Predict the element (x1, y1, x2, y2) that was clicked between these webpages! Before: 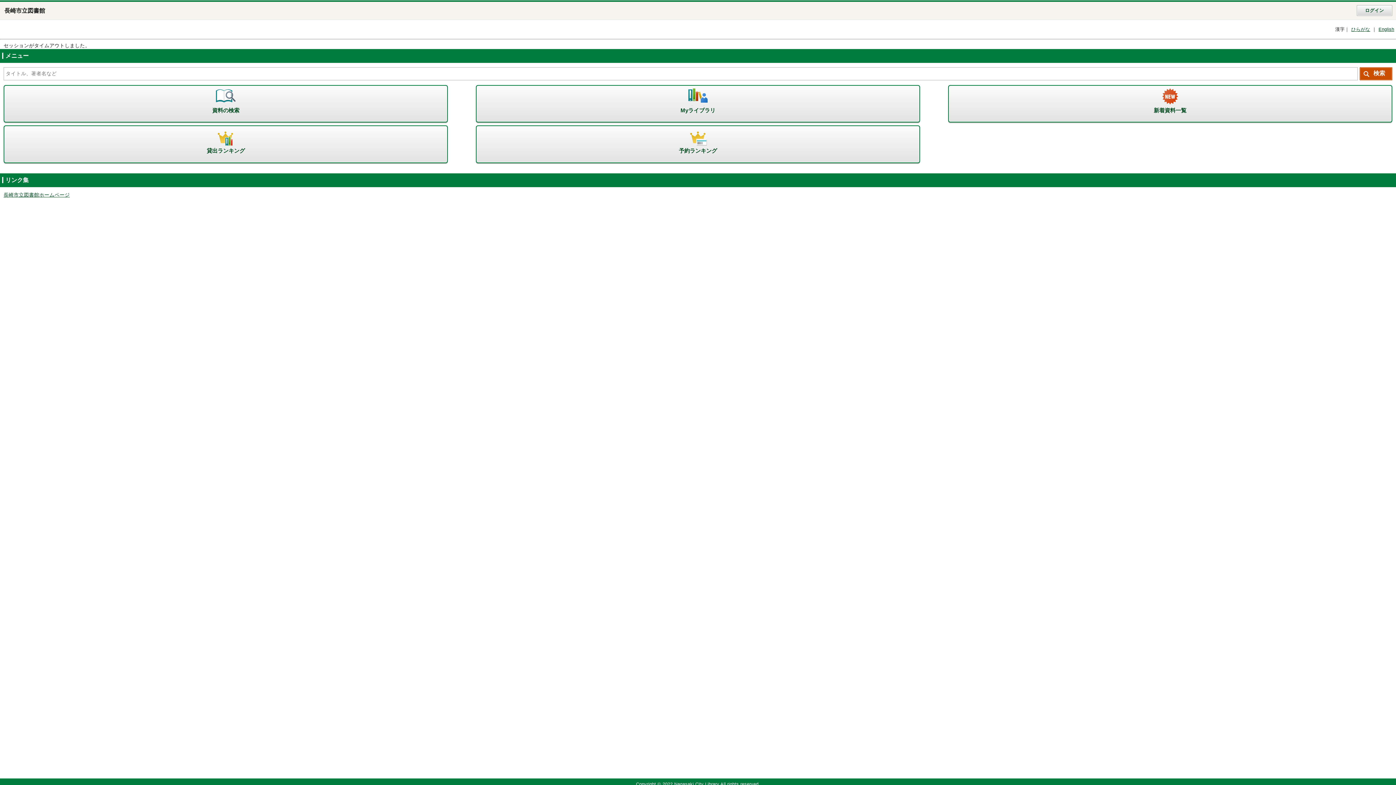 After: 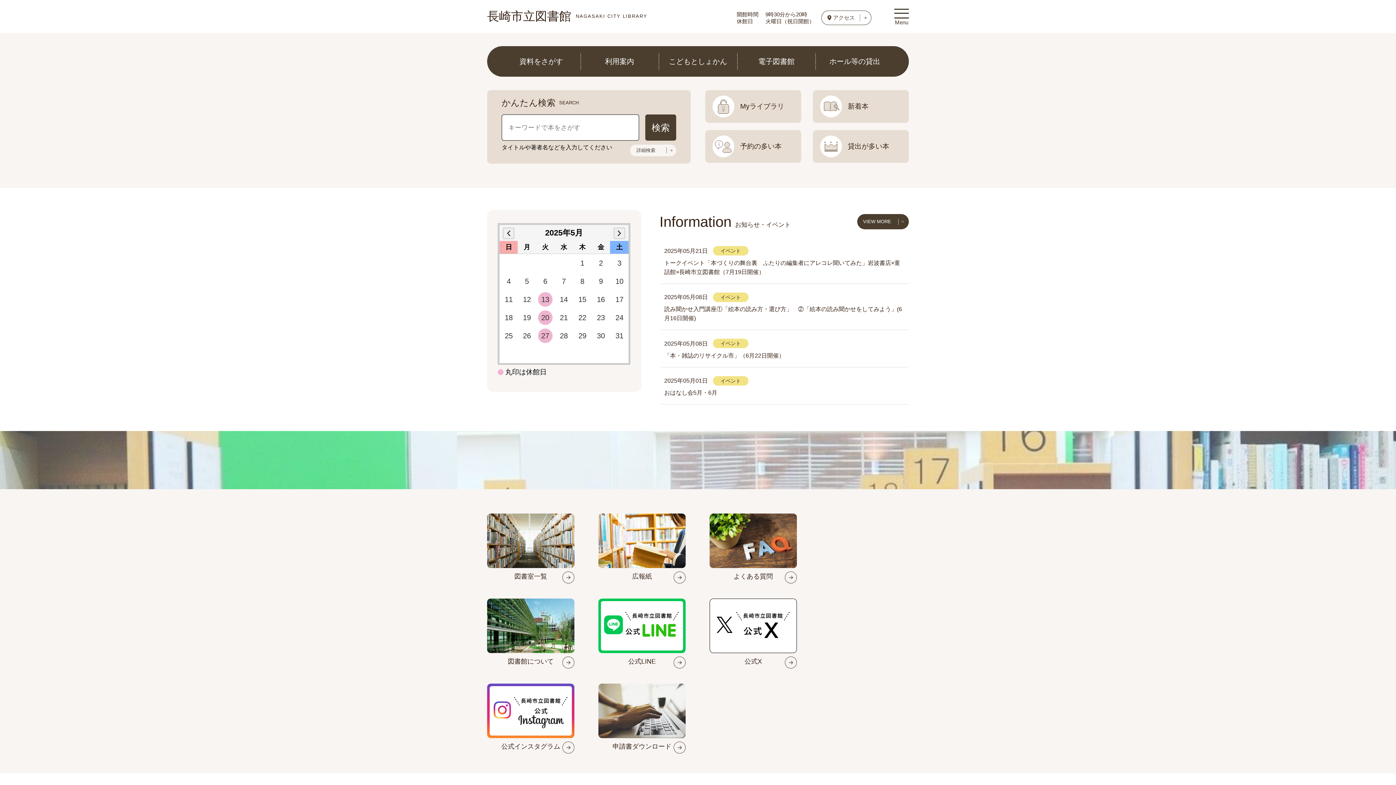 Action: bbox: (3, 192, 69, 197) label: 長崎市立図書館ホームページ